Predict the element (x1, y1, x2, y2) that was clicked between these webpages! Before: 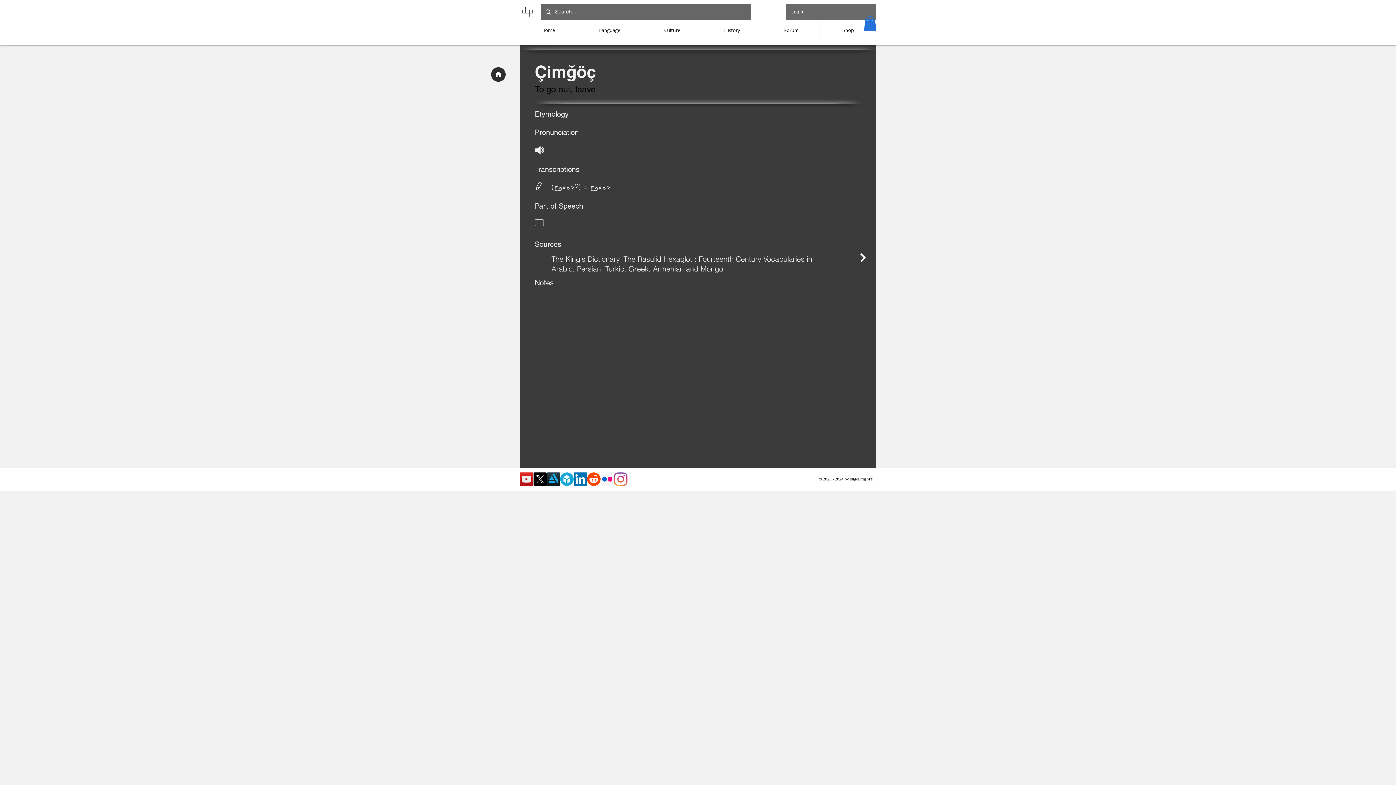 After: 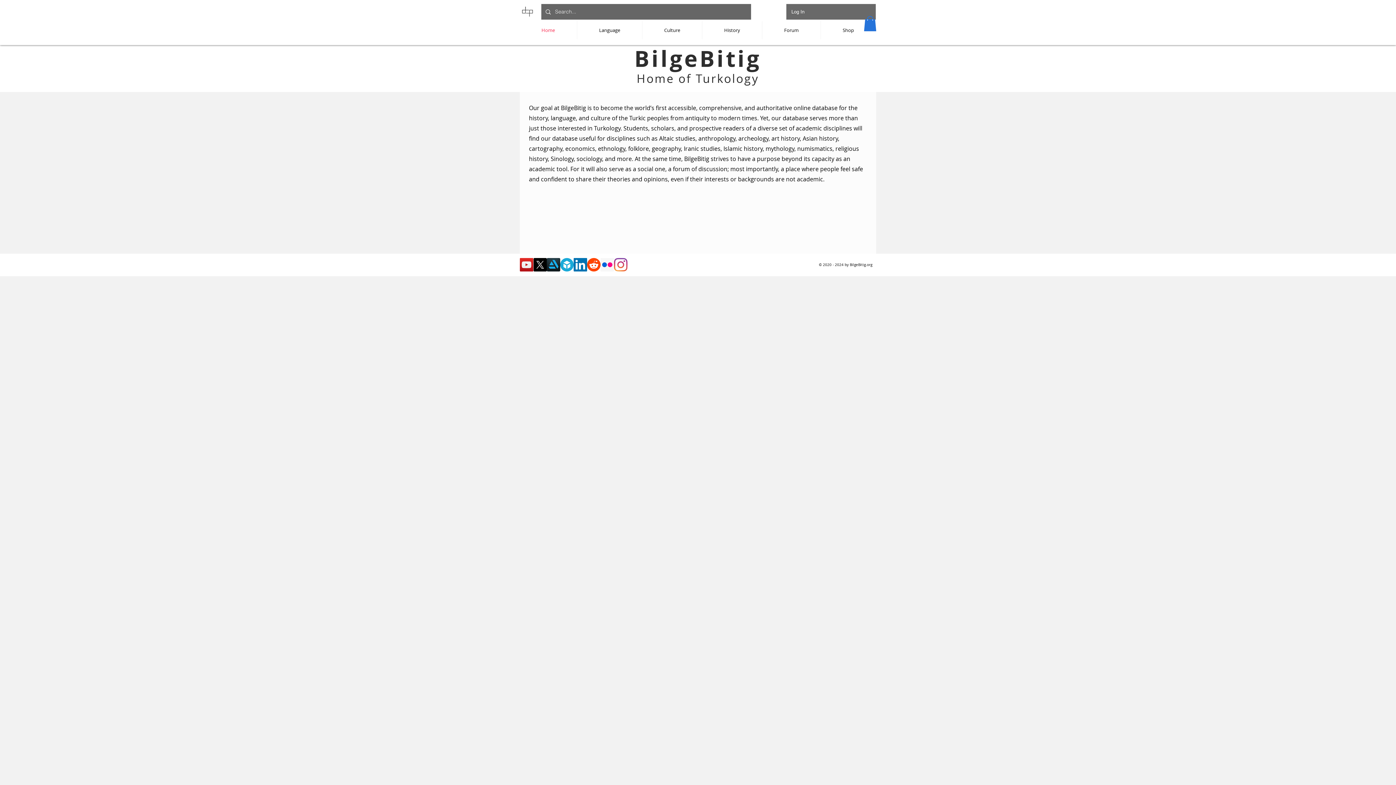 Action: bbox: (519, 21, 577, 39) label: Home